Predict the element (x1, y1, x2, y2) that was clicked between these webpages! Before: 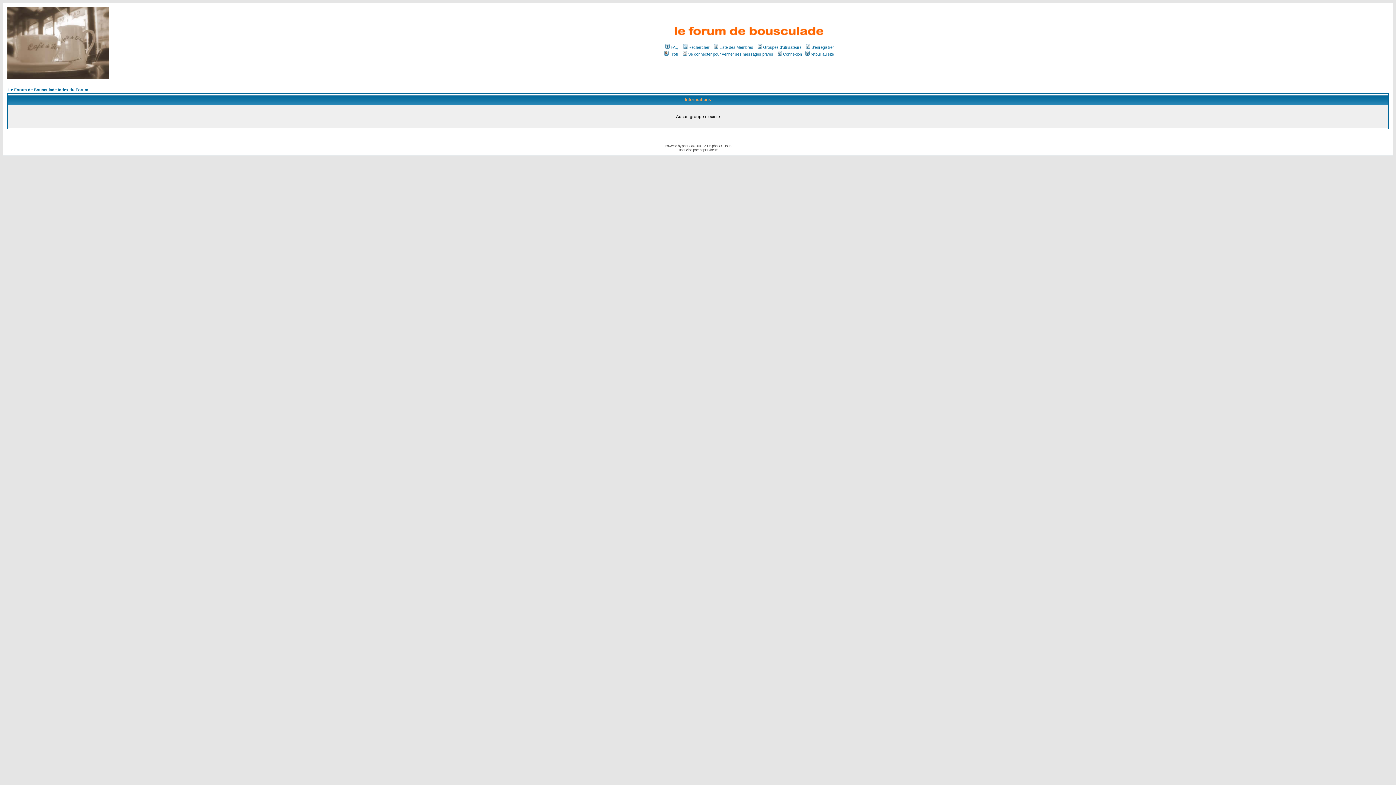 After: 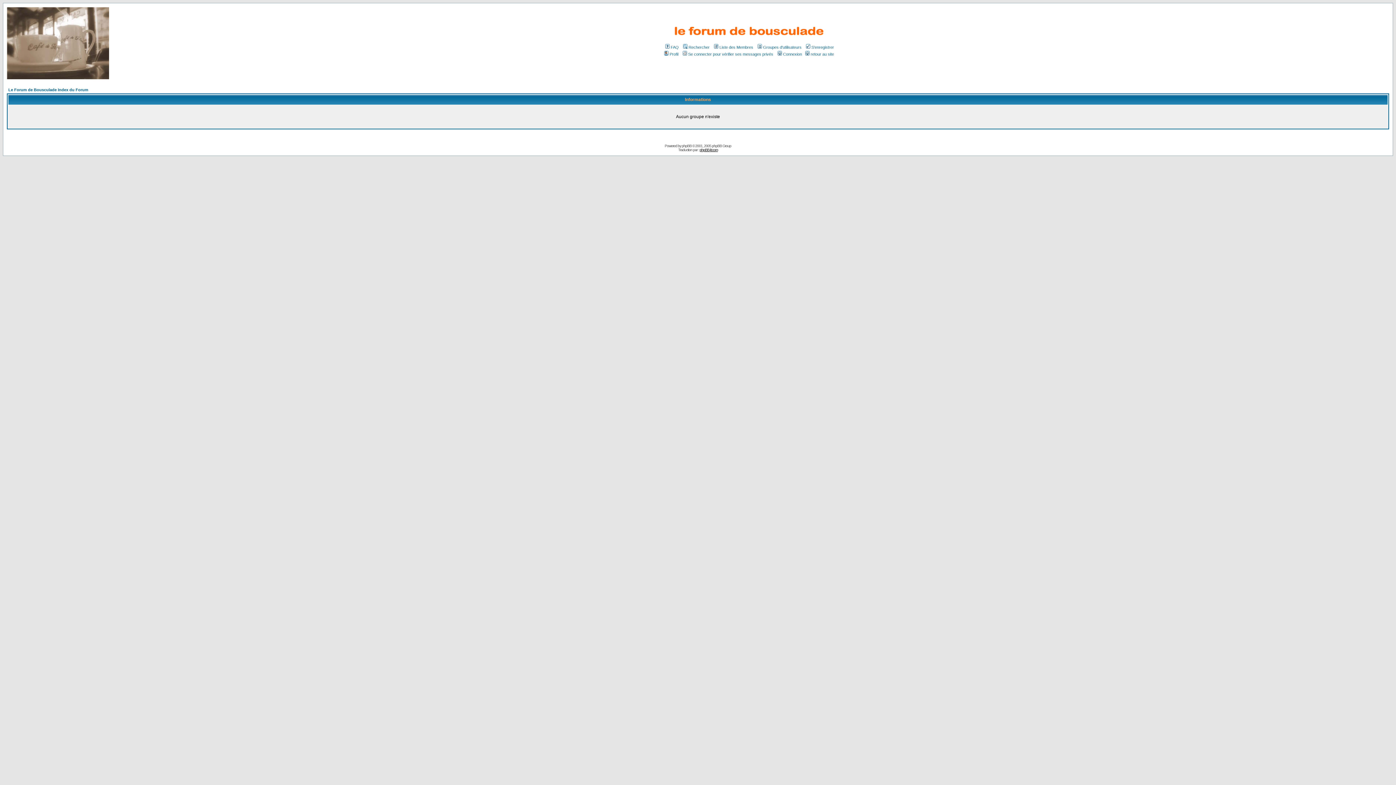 Action: label: phpBB-fr.com bbox: (699, 148, 718, 152)